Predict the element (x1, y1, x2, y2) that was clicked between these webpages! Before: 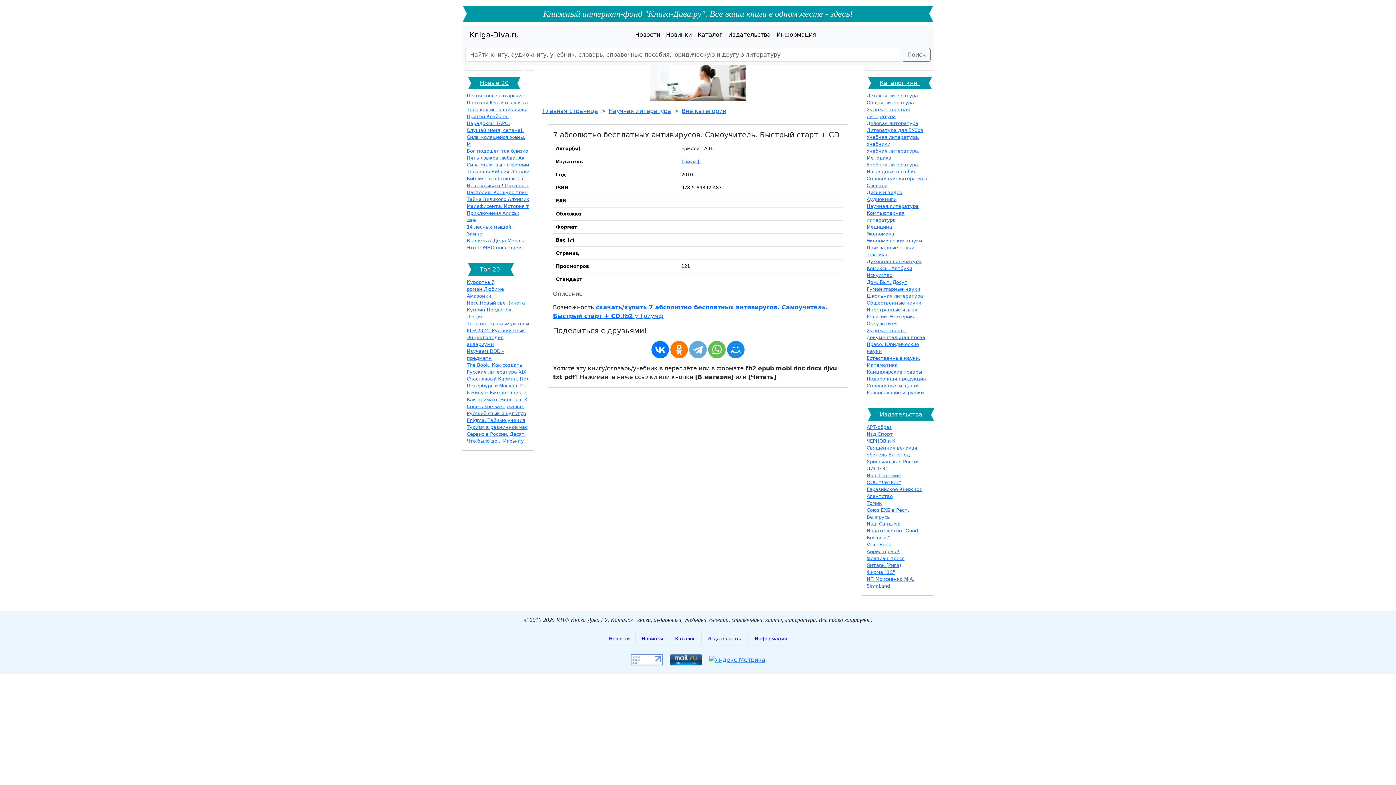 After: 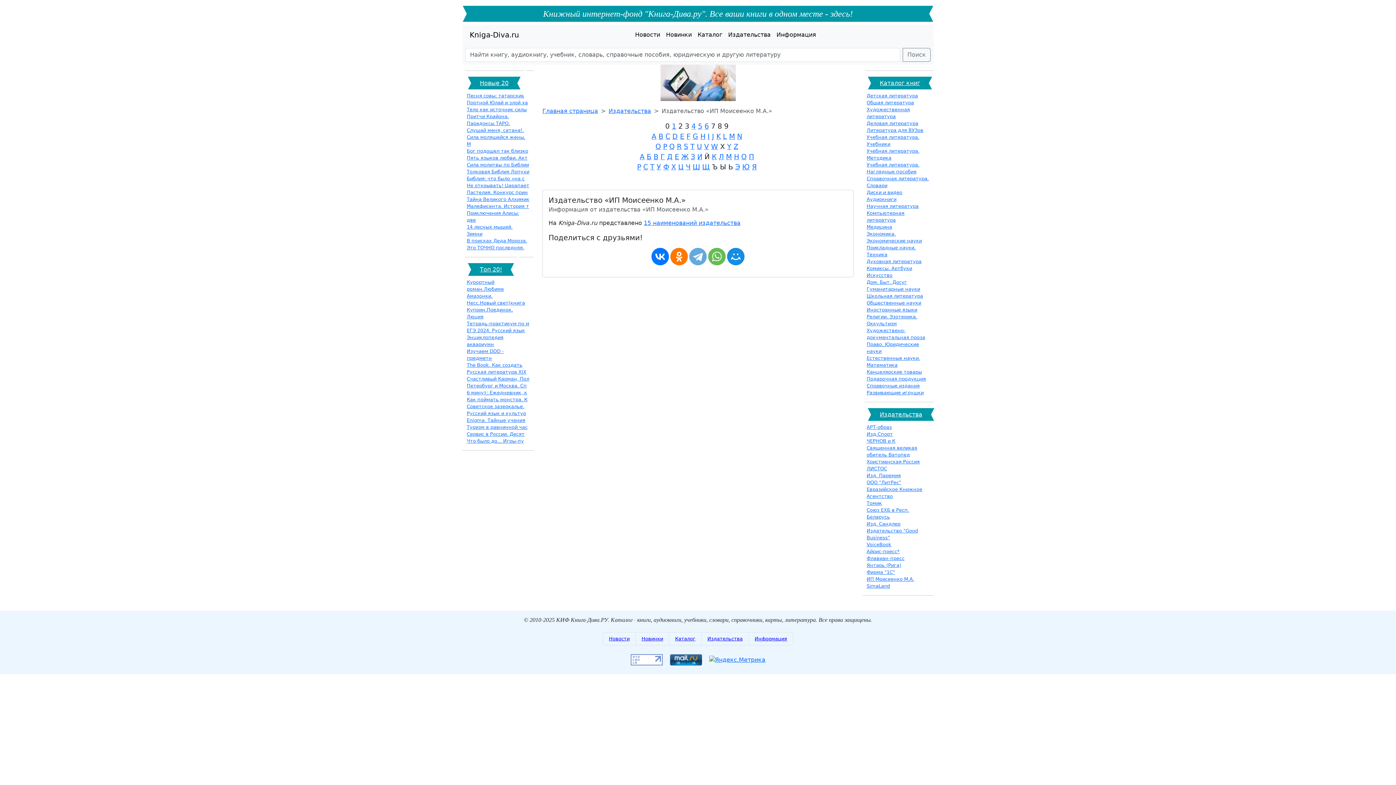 Action: label: ИП Моисеенко М.А. bbox: (866, 576, 914, 582)